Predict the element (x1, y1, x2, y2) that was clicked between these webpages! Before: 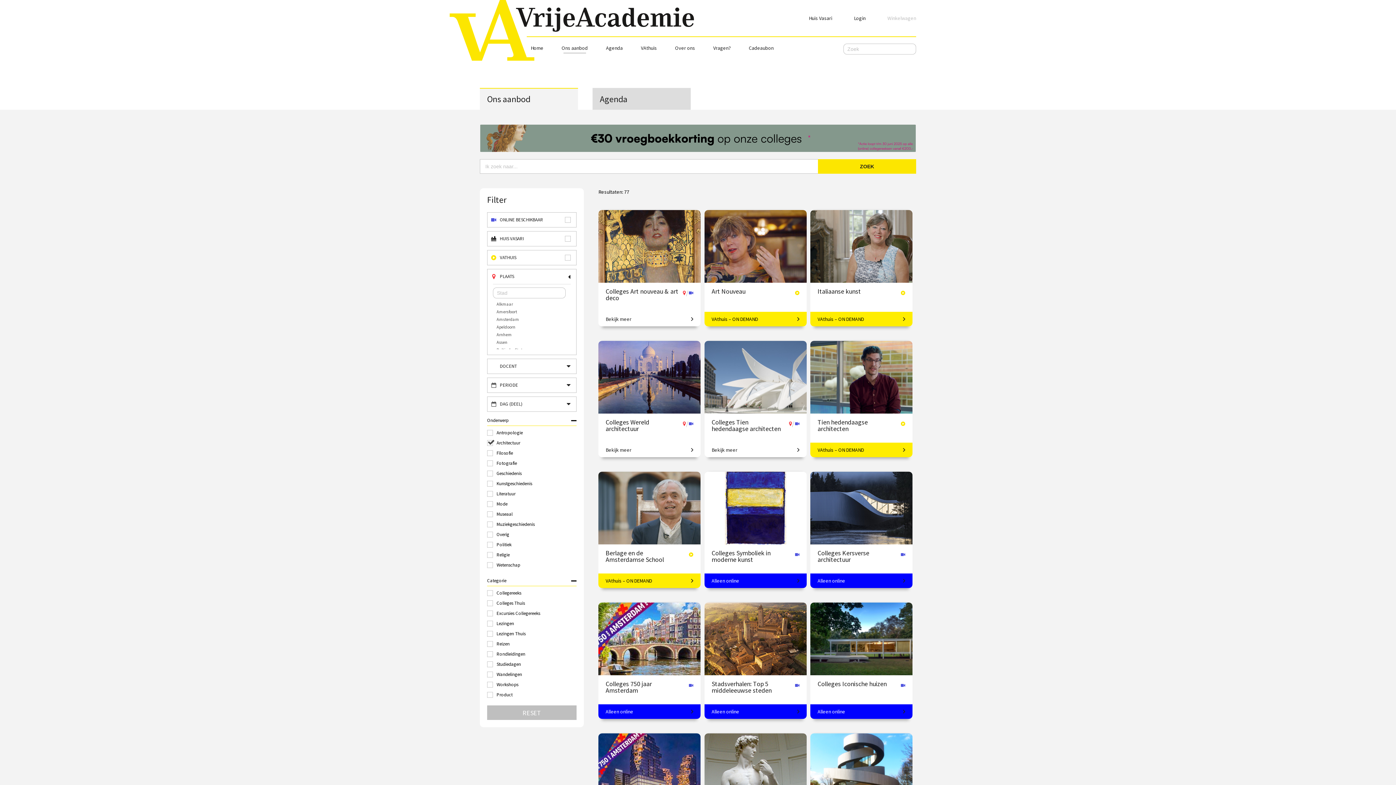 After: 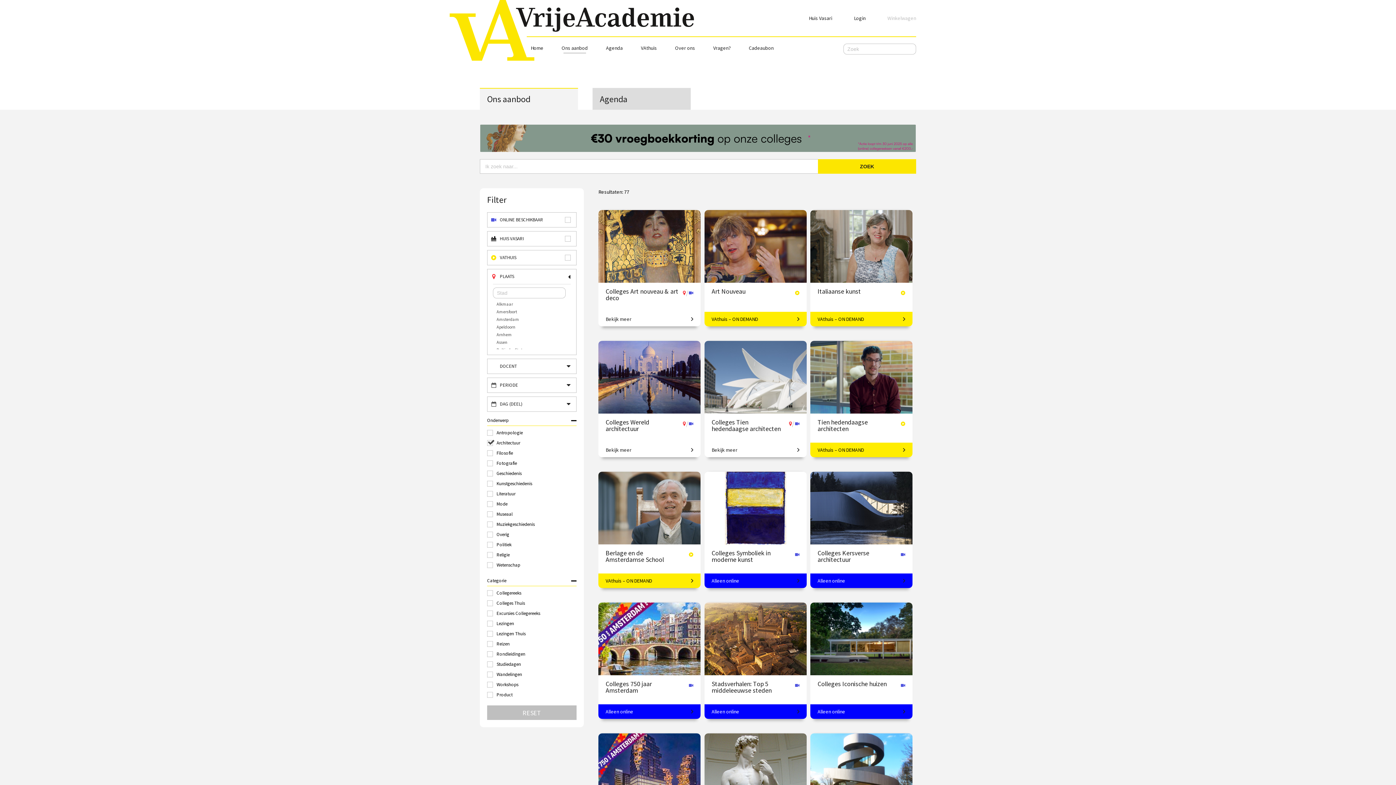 Action: bbox: (480, 88, 578, 109) label: Ons aanbod